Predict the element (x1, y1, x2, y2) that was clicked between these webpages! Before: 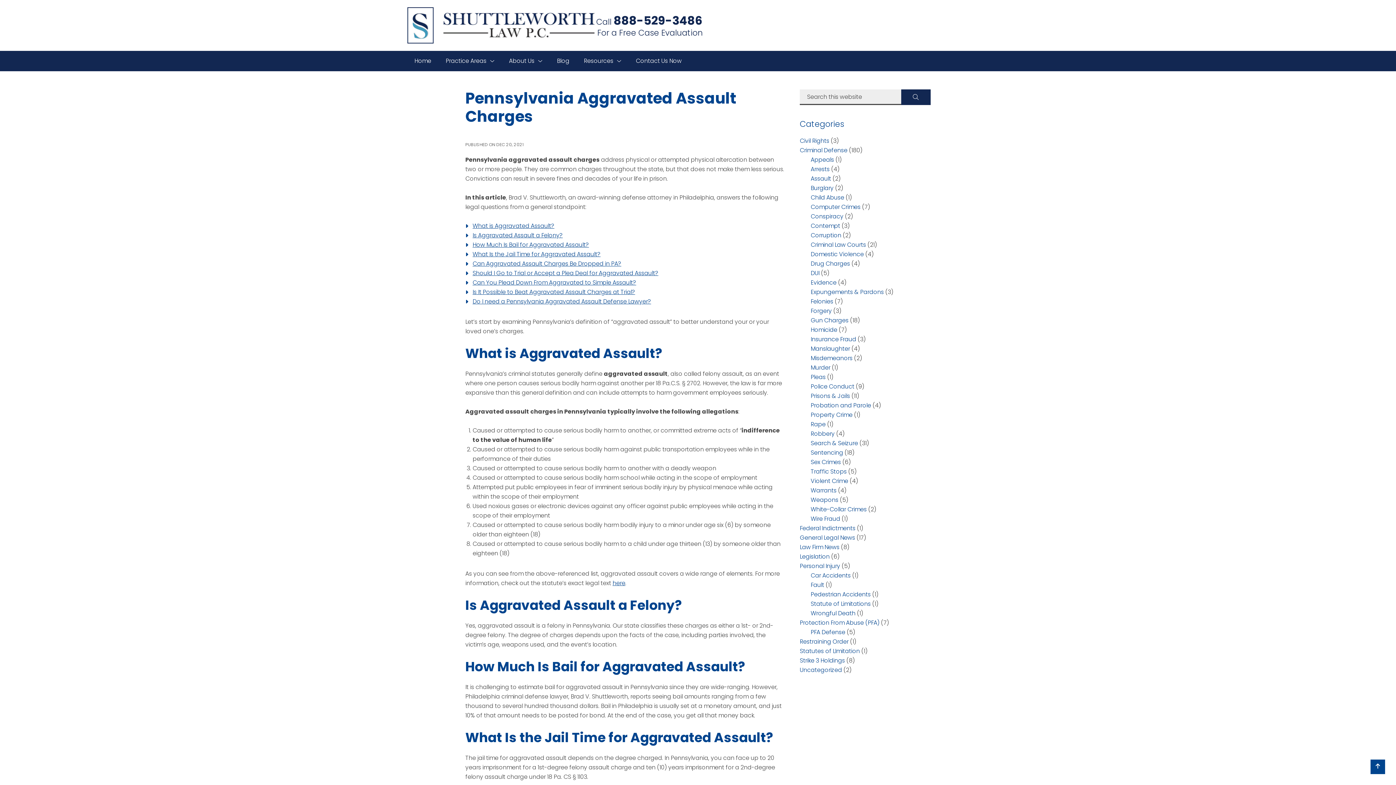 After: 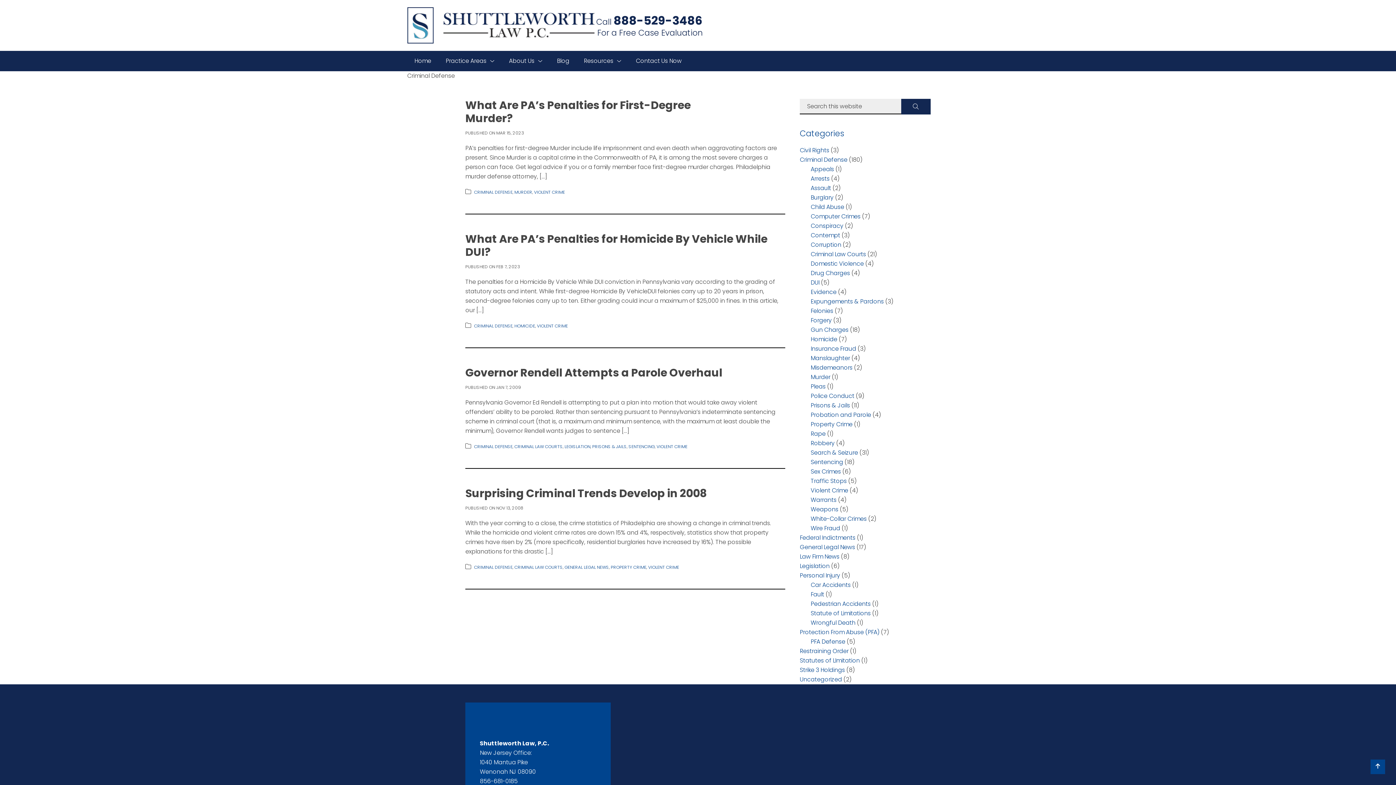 Action: label: Violent Crime bbox: (810, 477, 848, 485)